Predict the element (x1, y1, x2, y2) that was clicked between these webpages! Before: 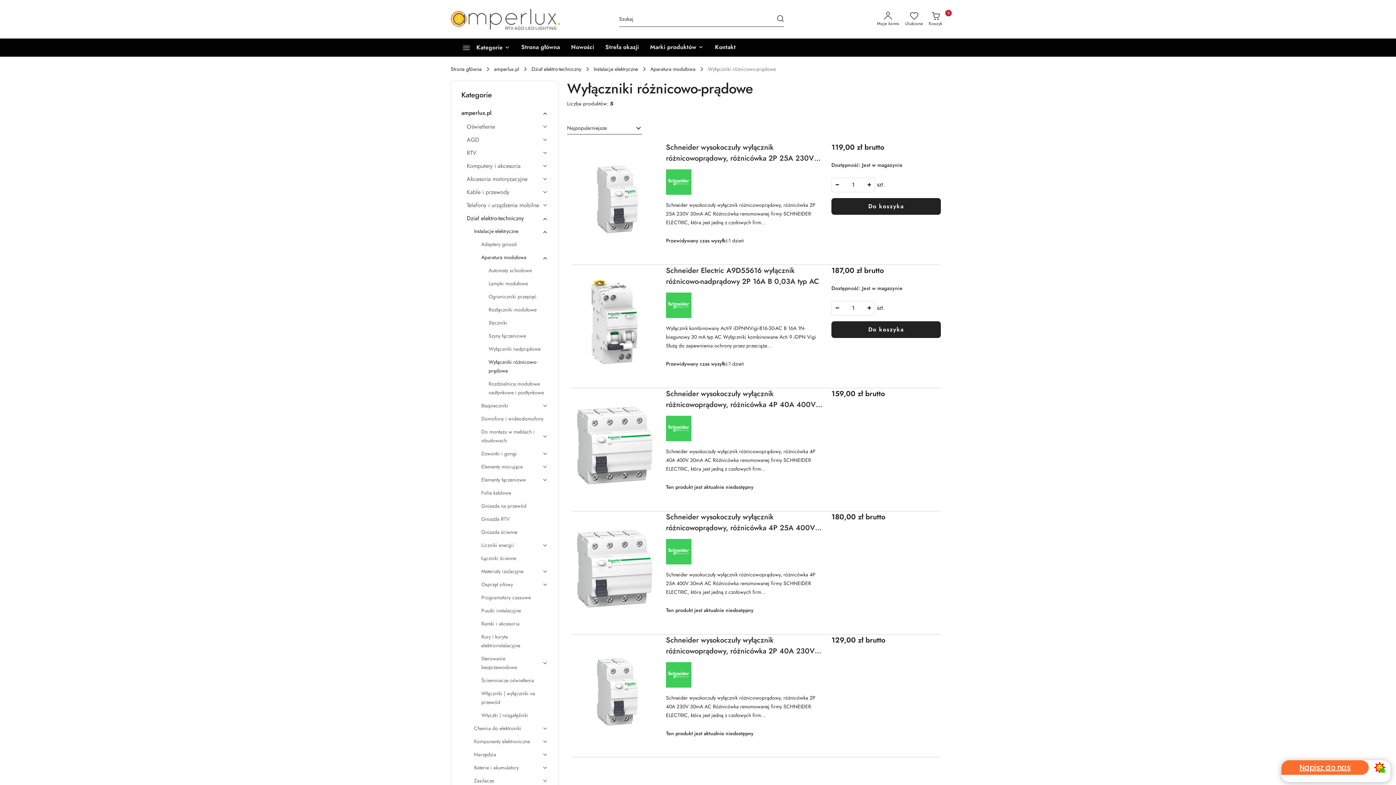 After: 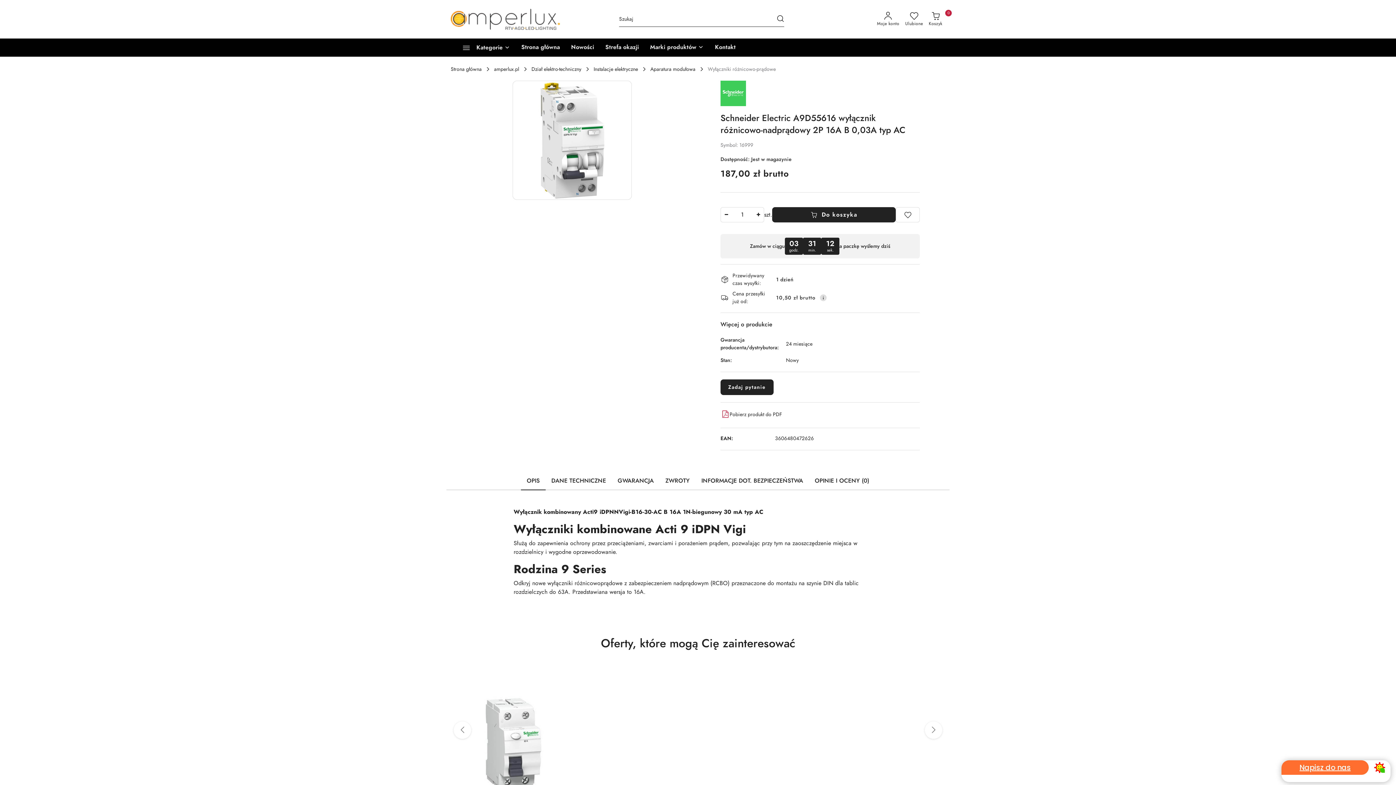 Action: label: Schneider Electric A9D55616 wyłącznik różnicowo-nadprądowy 2P 16A B 0,03A typ AC bbox: (666, 265, 822, 286)